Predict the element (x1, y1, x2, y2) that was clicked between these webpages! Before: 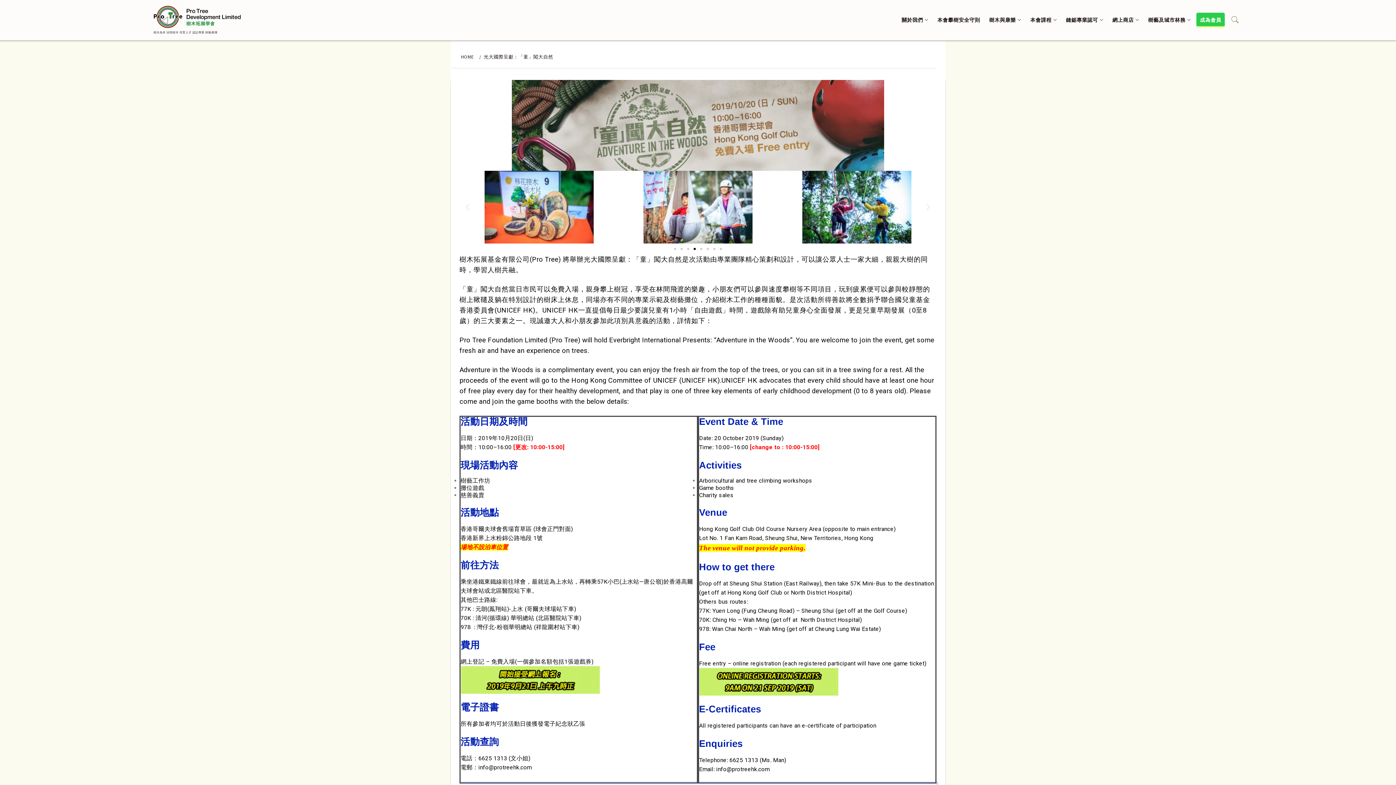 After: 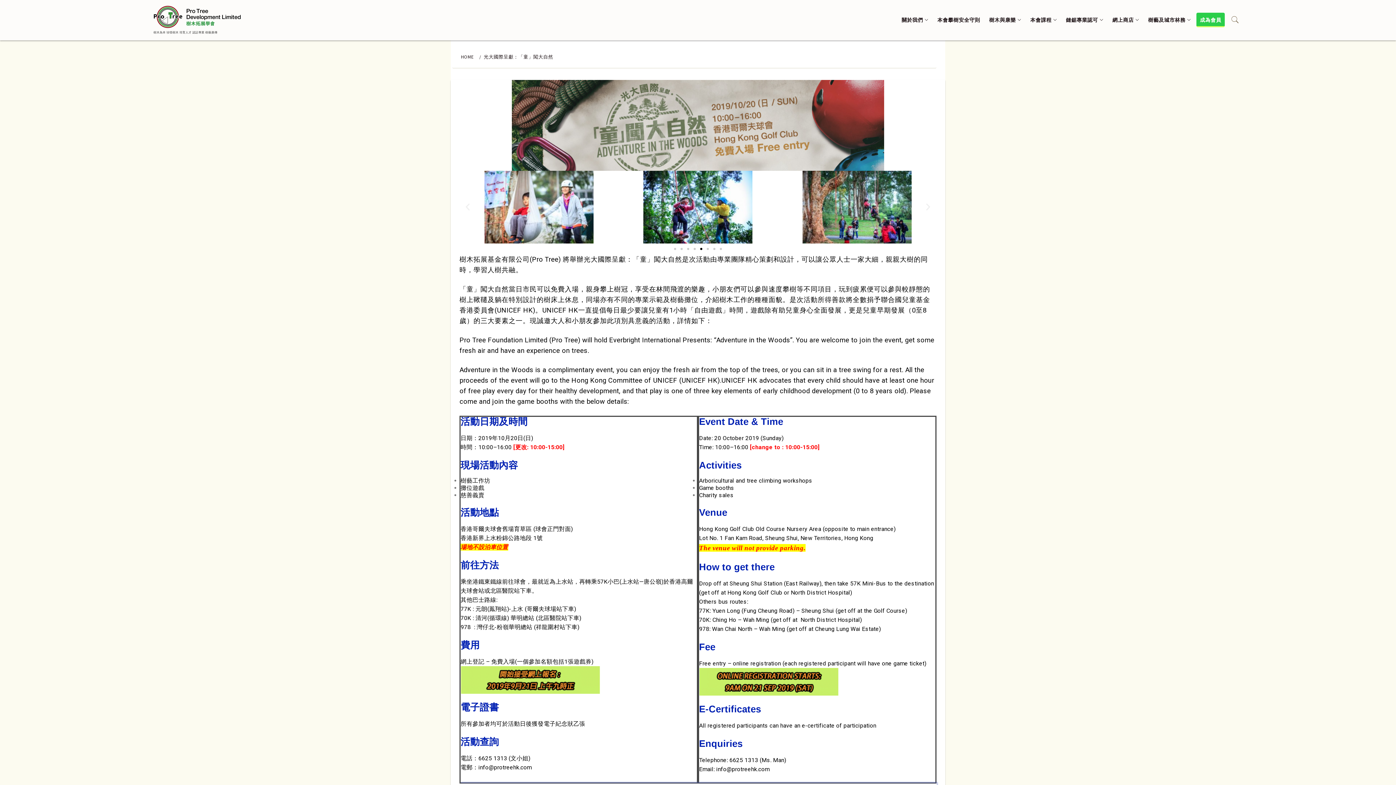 Action: label: Go to slide 5 bbox: (700, 248, 702, 250)